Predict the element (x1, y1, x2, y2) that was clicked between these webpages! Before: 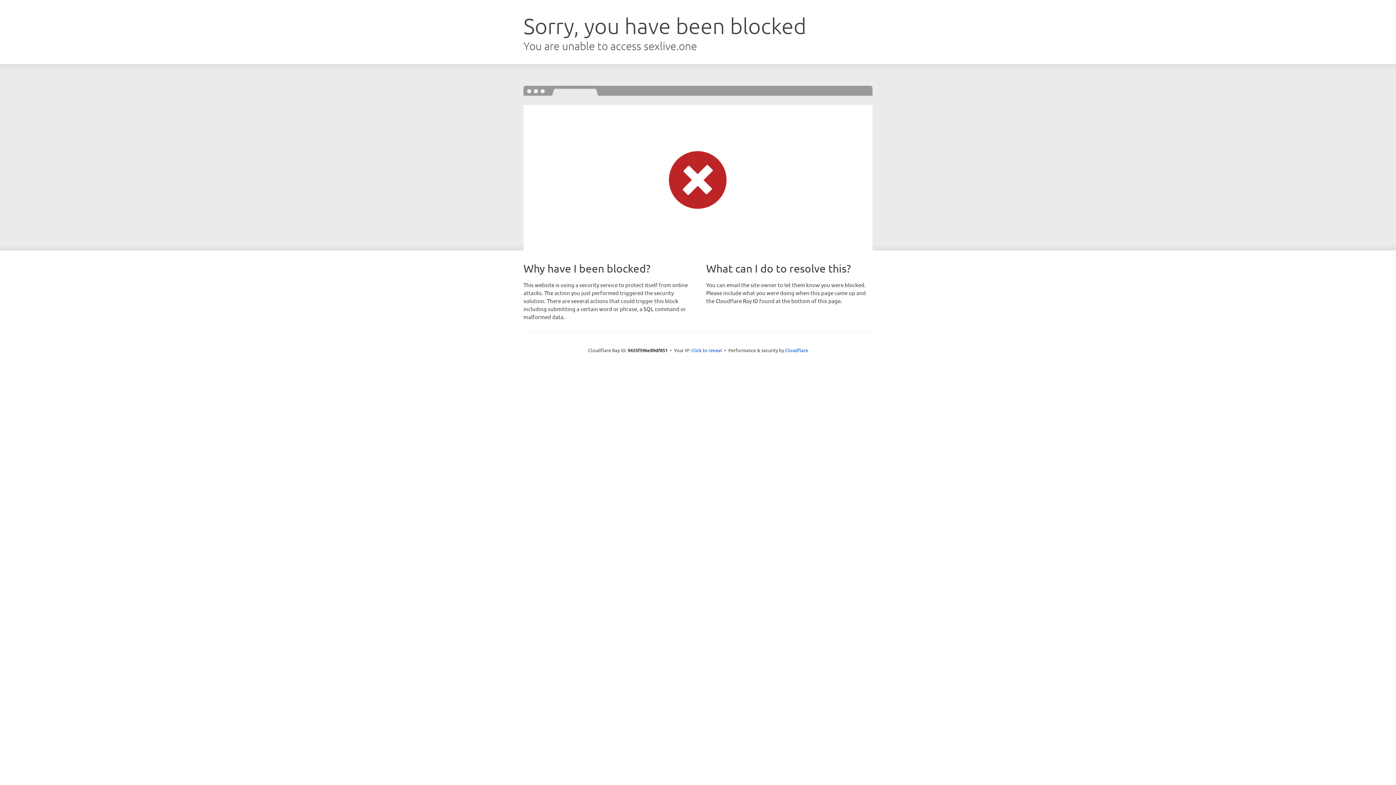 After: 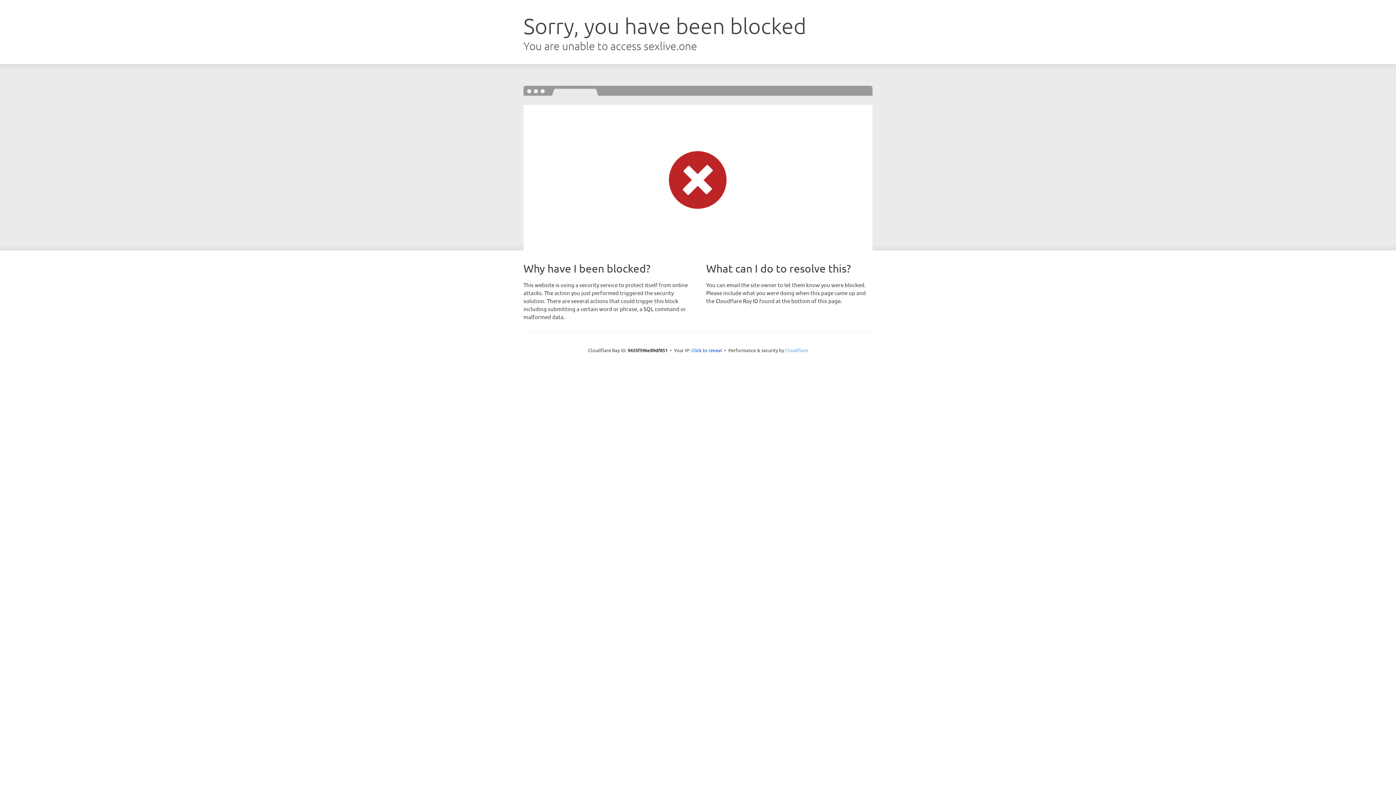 Action: label: Cloudflare bbox: (785, 347, 808, 353)